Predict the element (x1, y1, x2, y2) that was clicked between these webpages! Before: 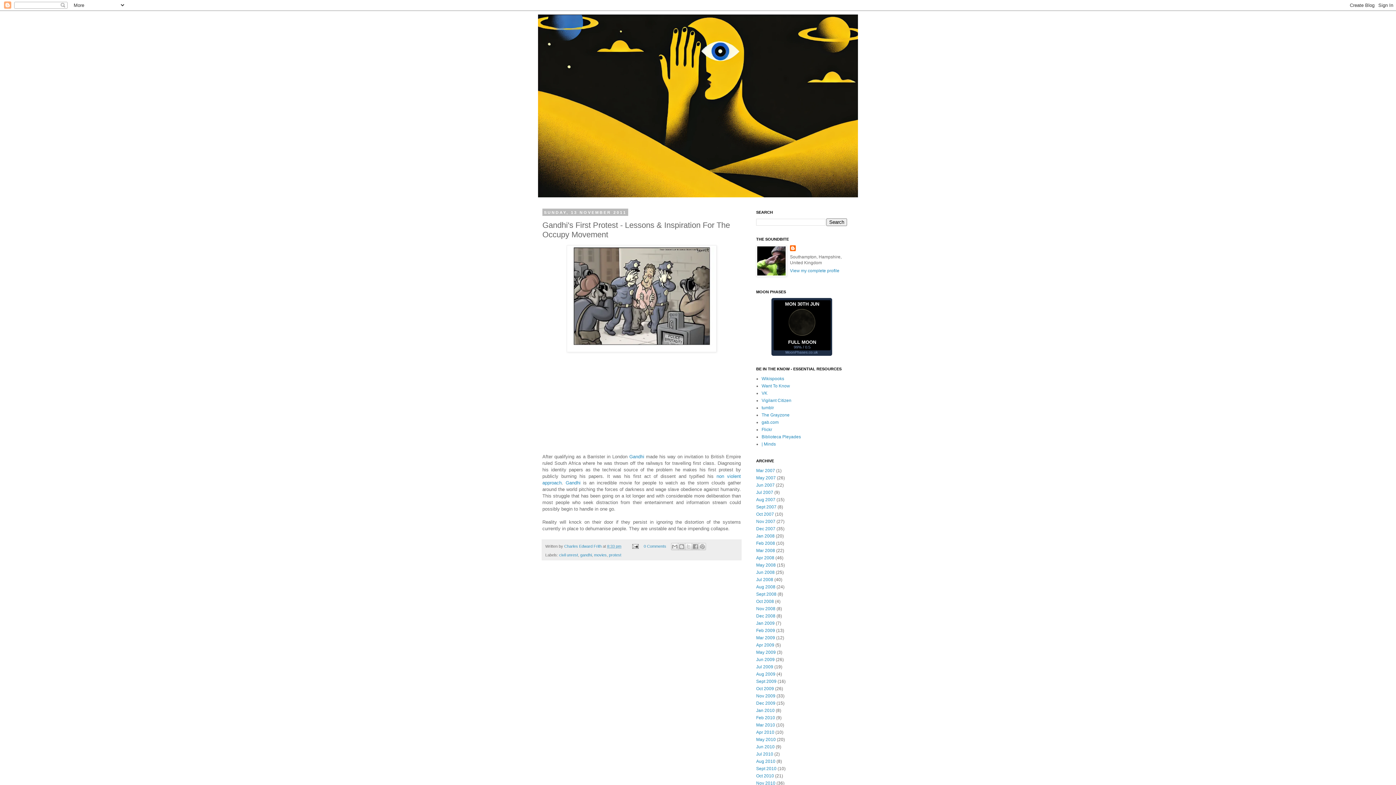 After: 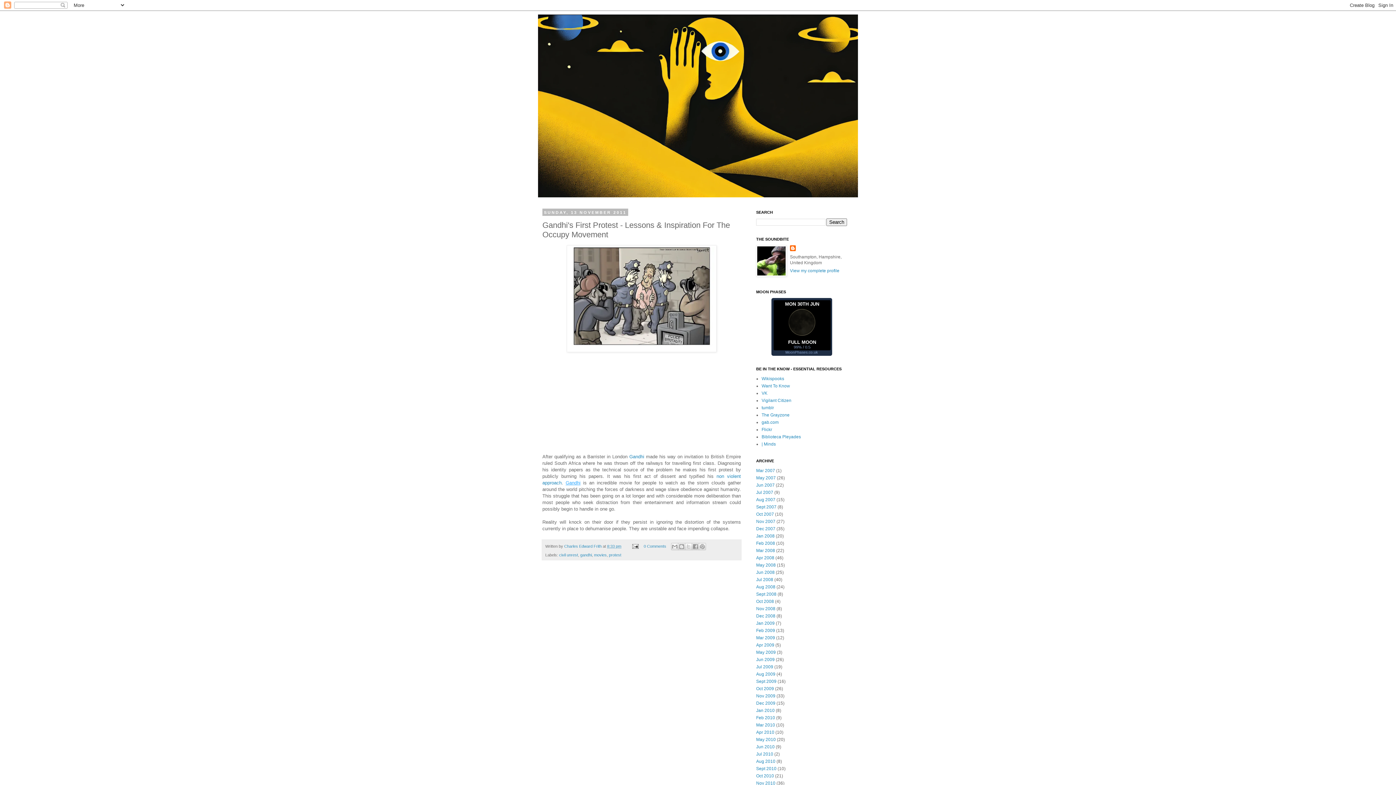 Action: label: Gandhi bbox: (565, 480, 580, 485)